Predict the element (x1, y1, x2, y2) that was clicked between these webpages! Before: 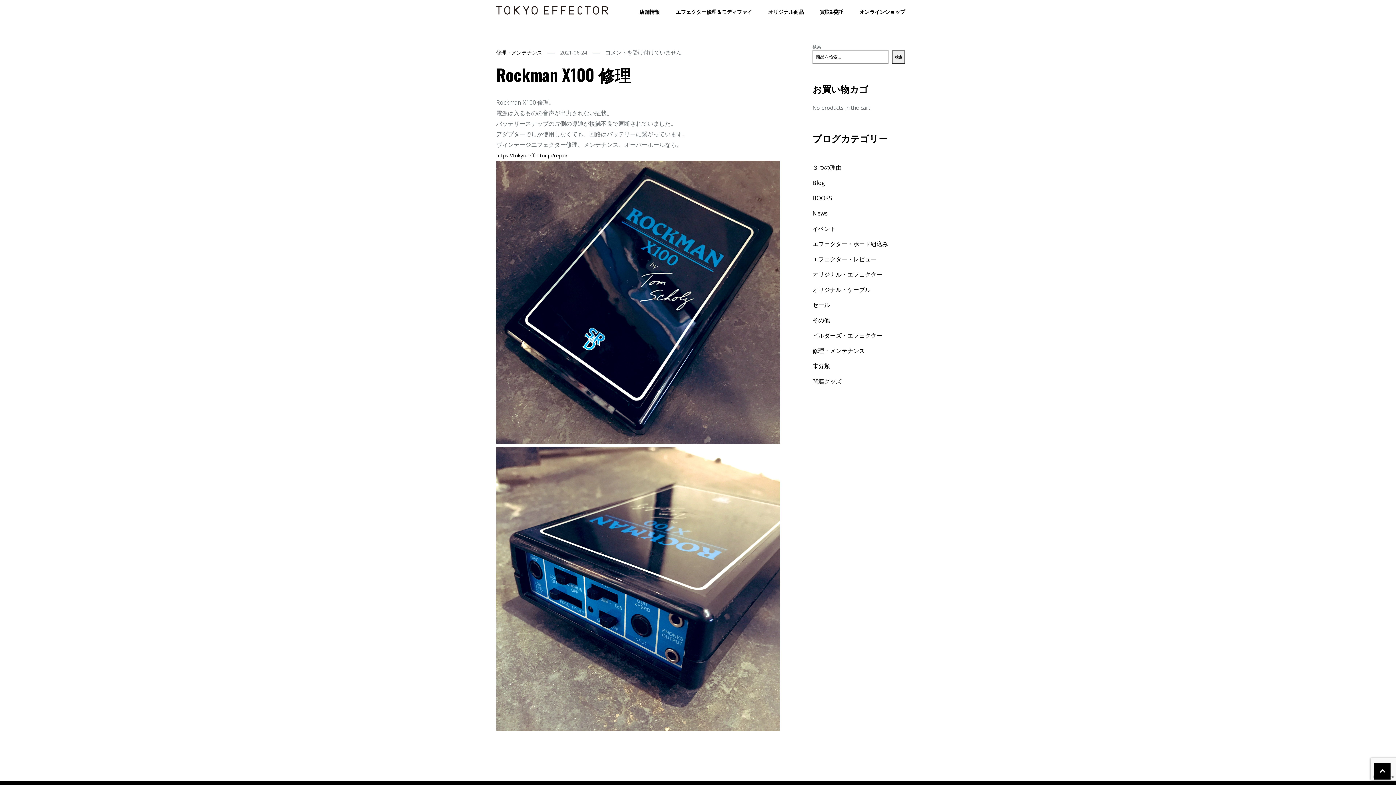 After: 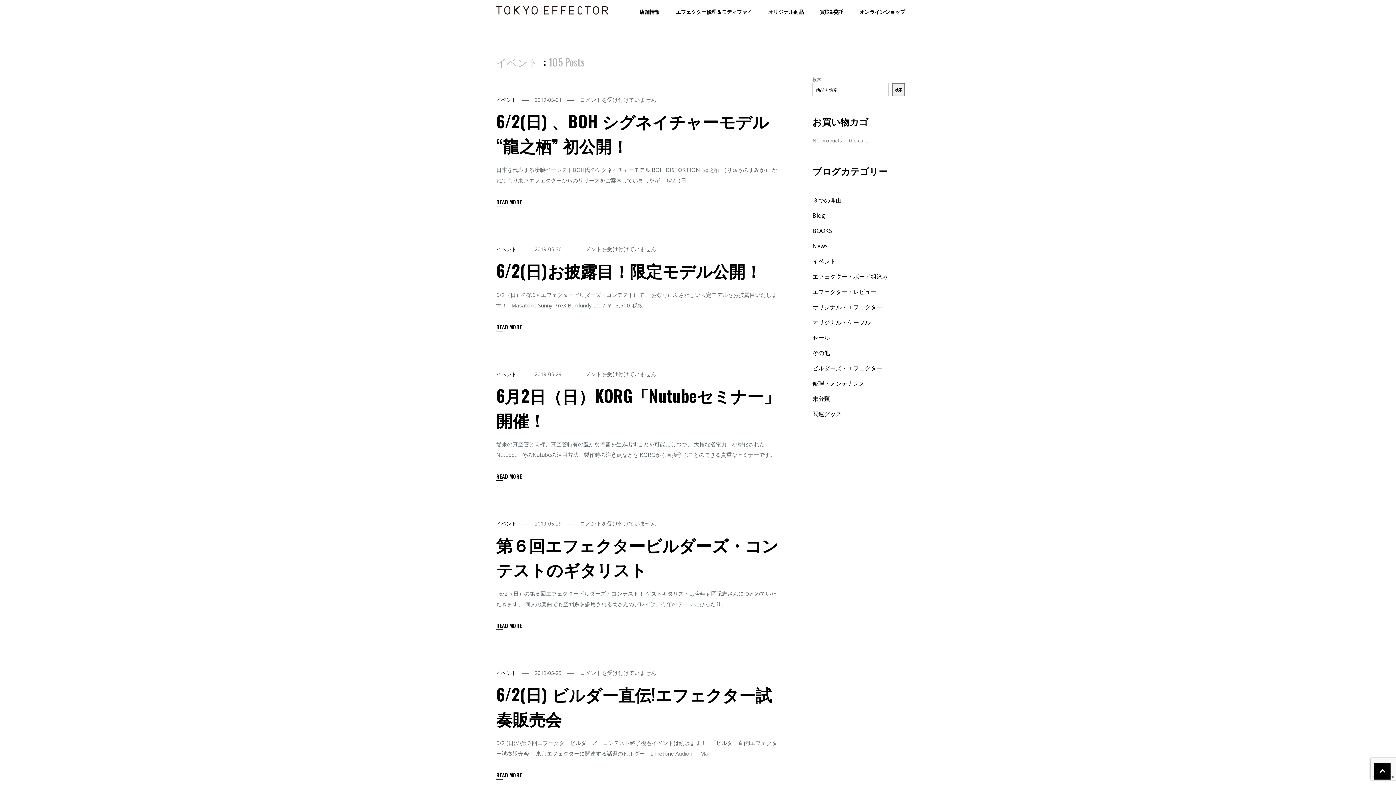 Action: bbox: (812, 224, 836, 232) label: イベント